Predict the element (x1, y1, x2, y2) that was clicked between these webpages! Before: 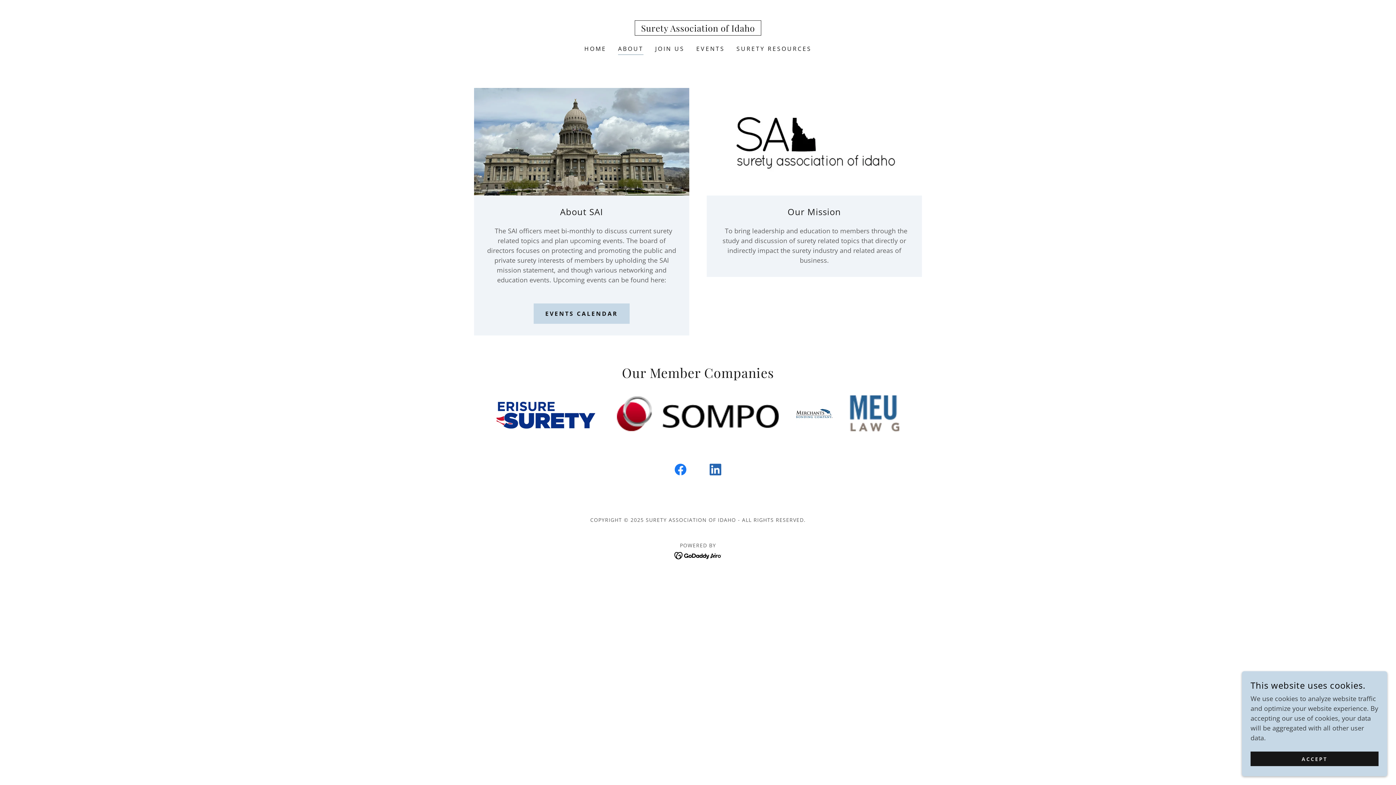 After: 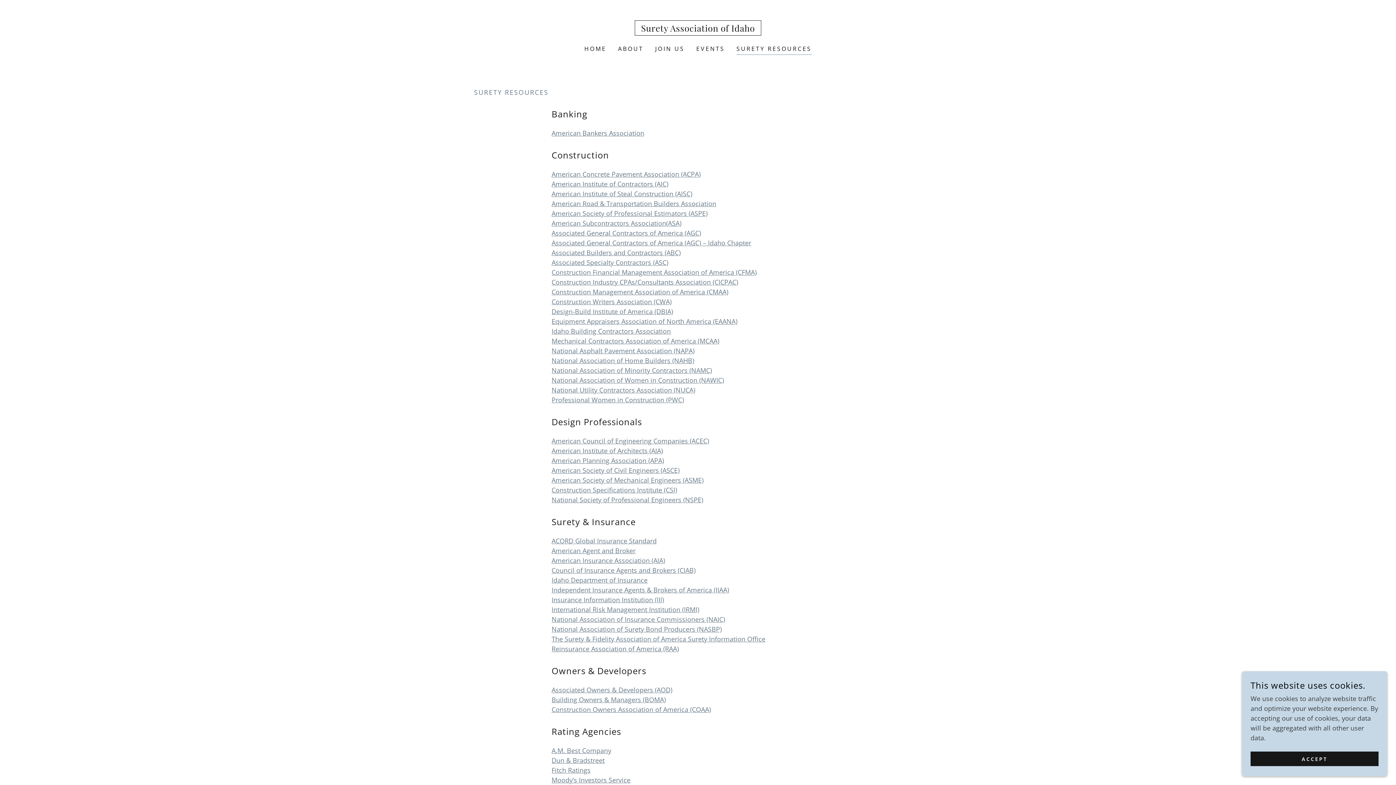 Action: bbox: (734, 42, 814, 55) label: SURETY RESOURCES